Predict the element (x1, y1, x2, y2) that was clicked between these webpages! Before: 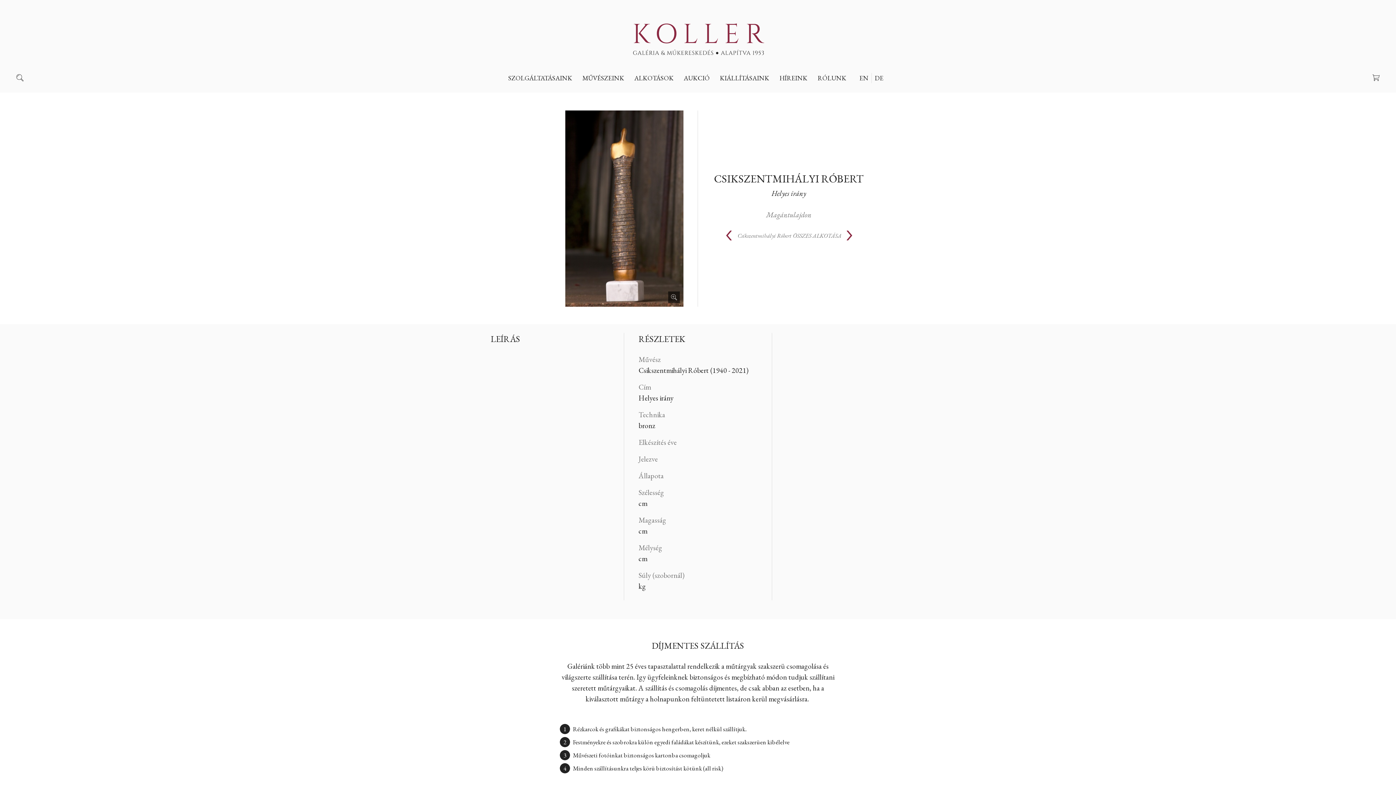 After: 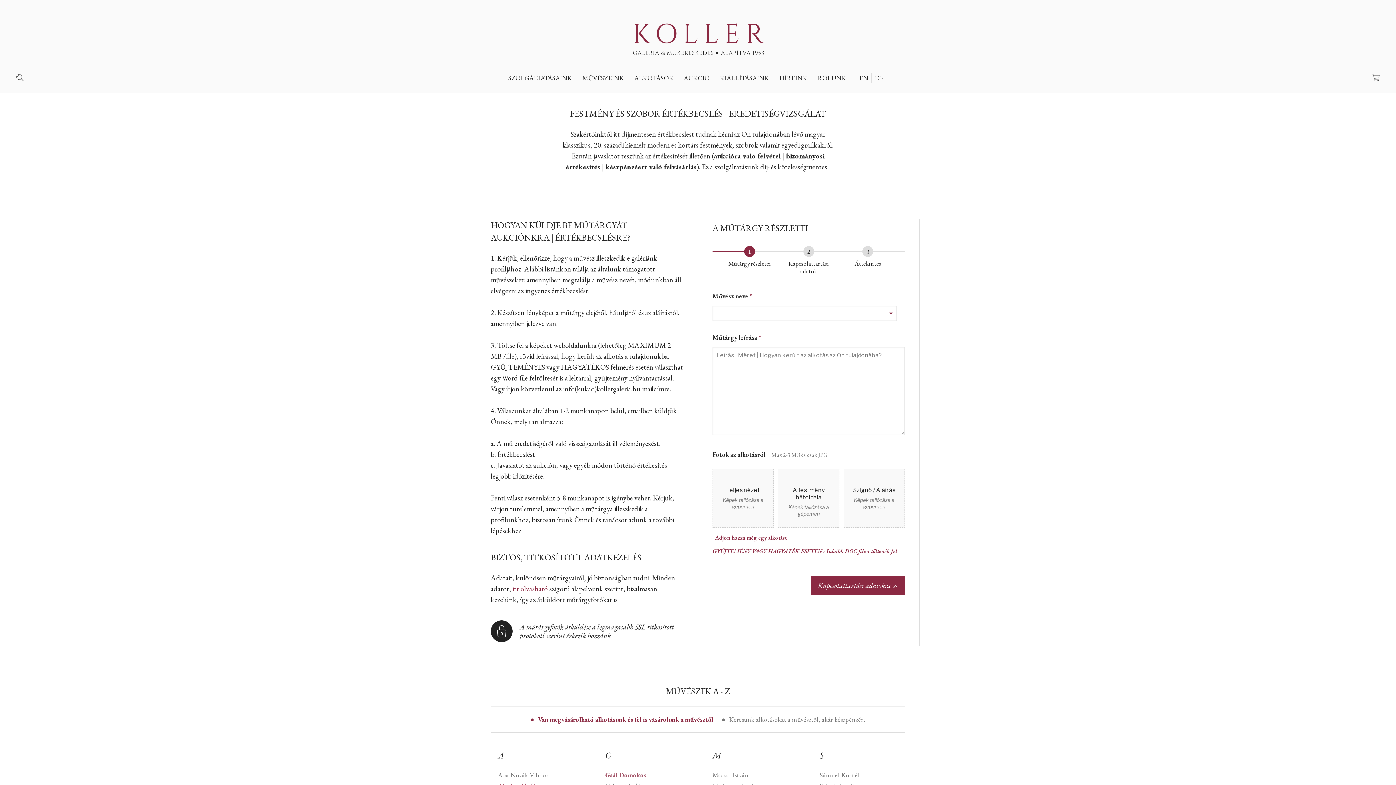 Action: label: SZOLGÁLTATÁSAINK bbox: (508, 72, 572, 83)